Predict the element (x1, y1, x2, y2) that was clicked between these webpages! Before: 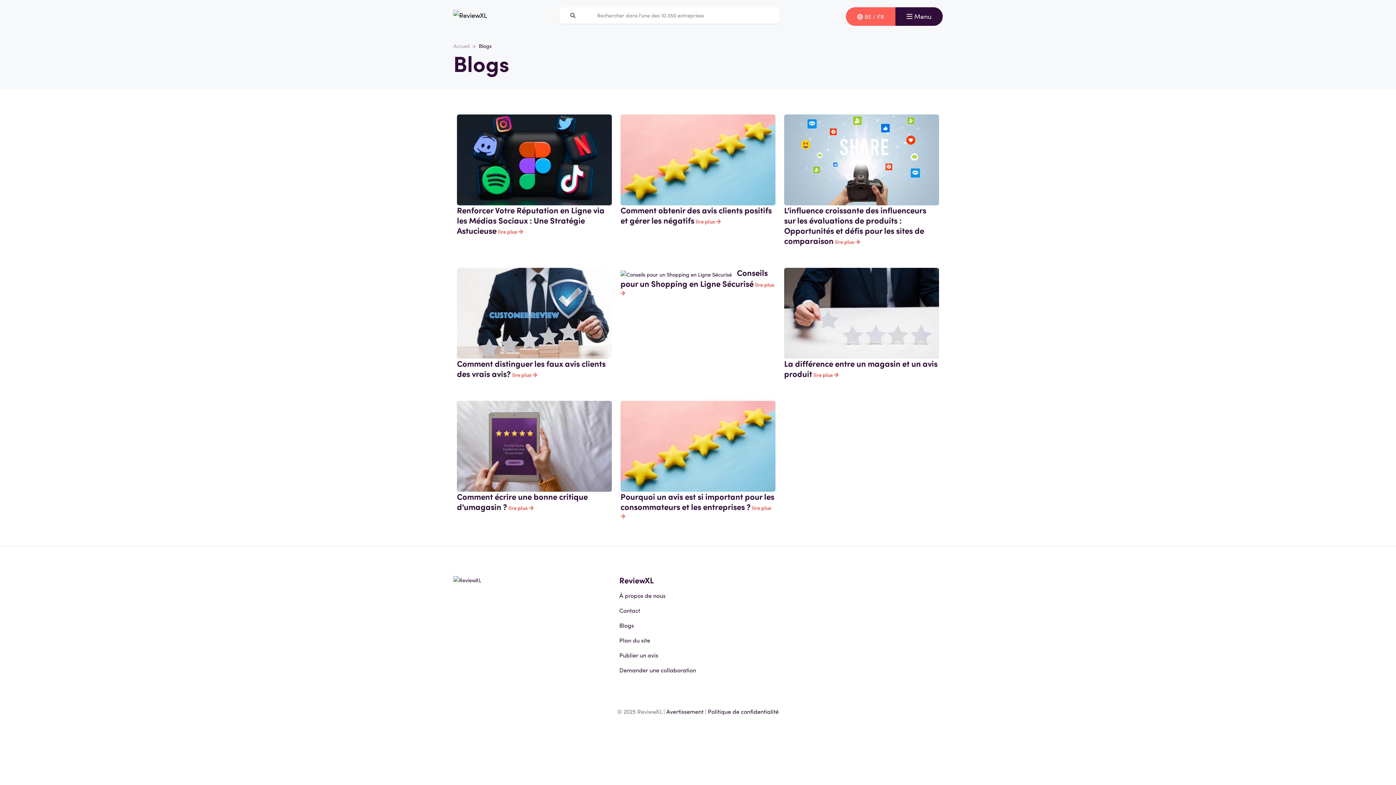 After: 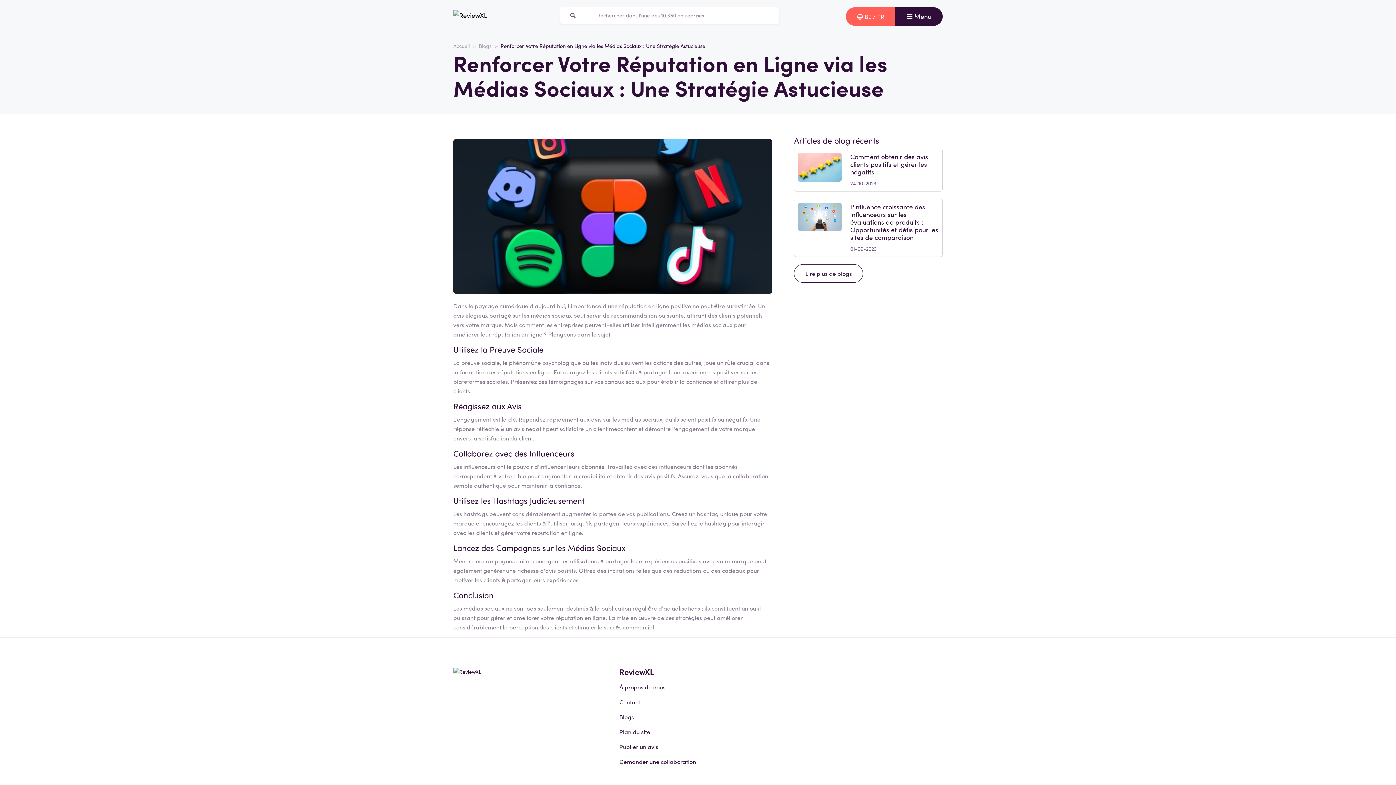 Action: bbox: (457, 155, 615, 235) label:  Renforcer Votre Réputation en Ligne via les Médias Sociaux : Une Stratégie Astucieuse lire plus 